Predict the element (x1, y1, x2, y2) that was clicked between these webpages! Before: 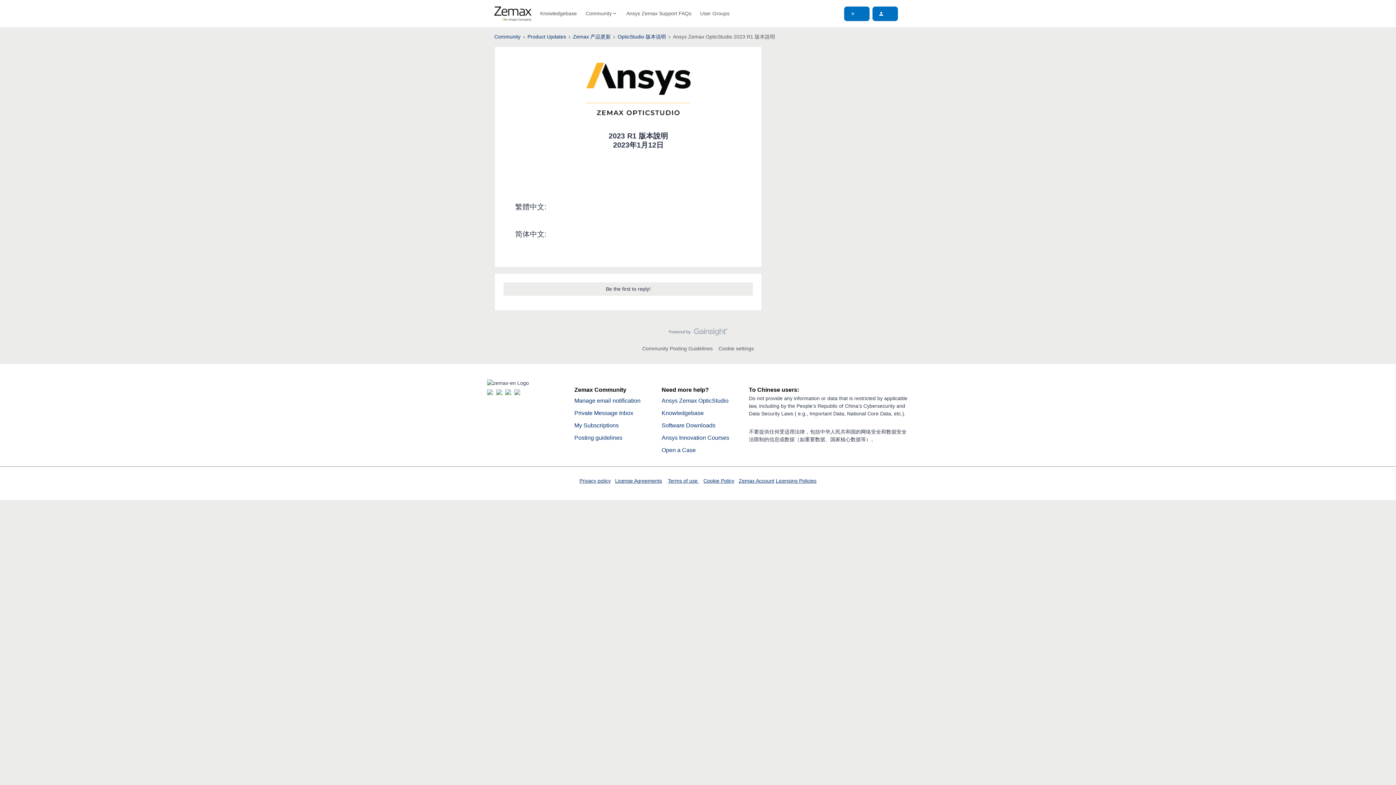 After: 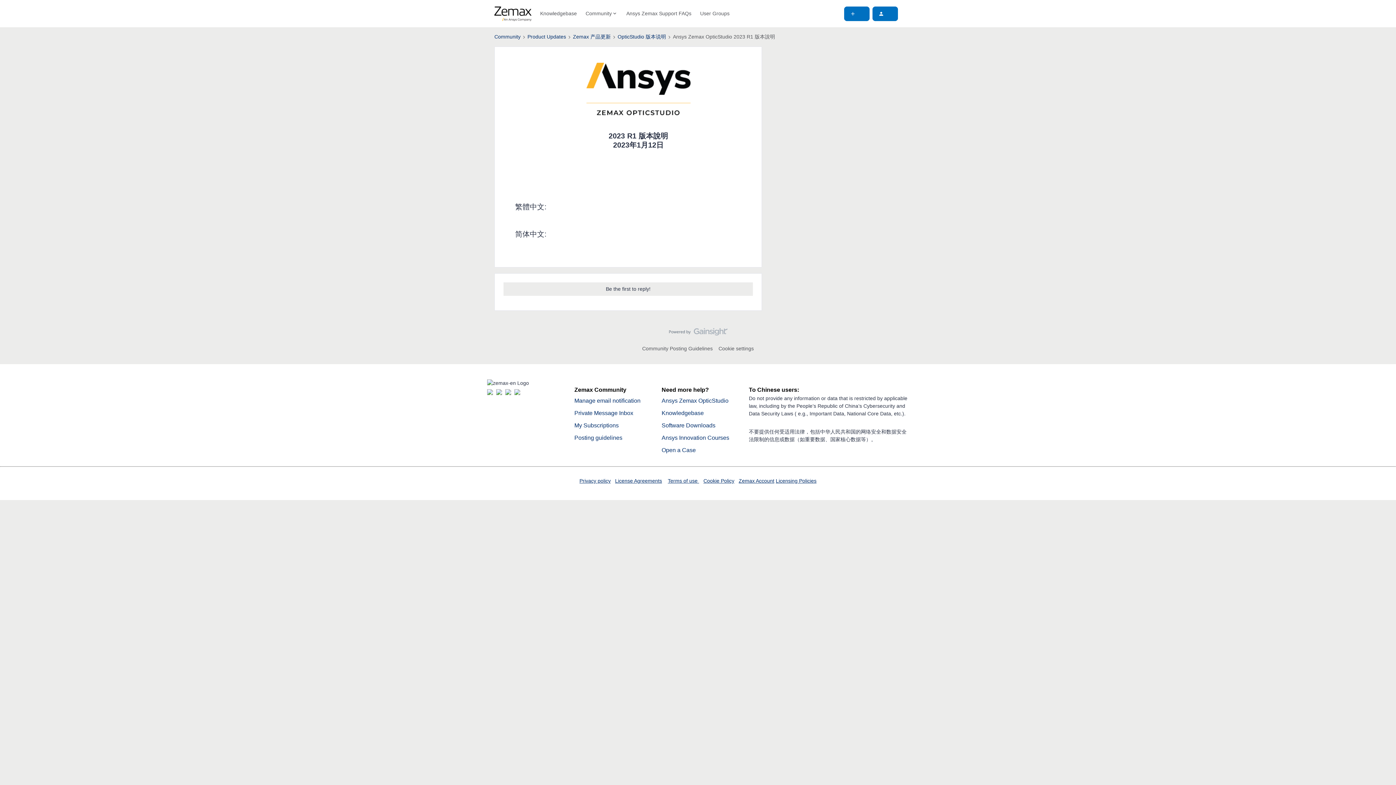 Action: label: Open a Case bbox: (661, 447, 696, 453)